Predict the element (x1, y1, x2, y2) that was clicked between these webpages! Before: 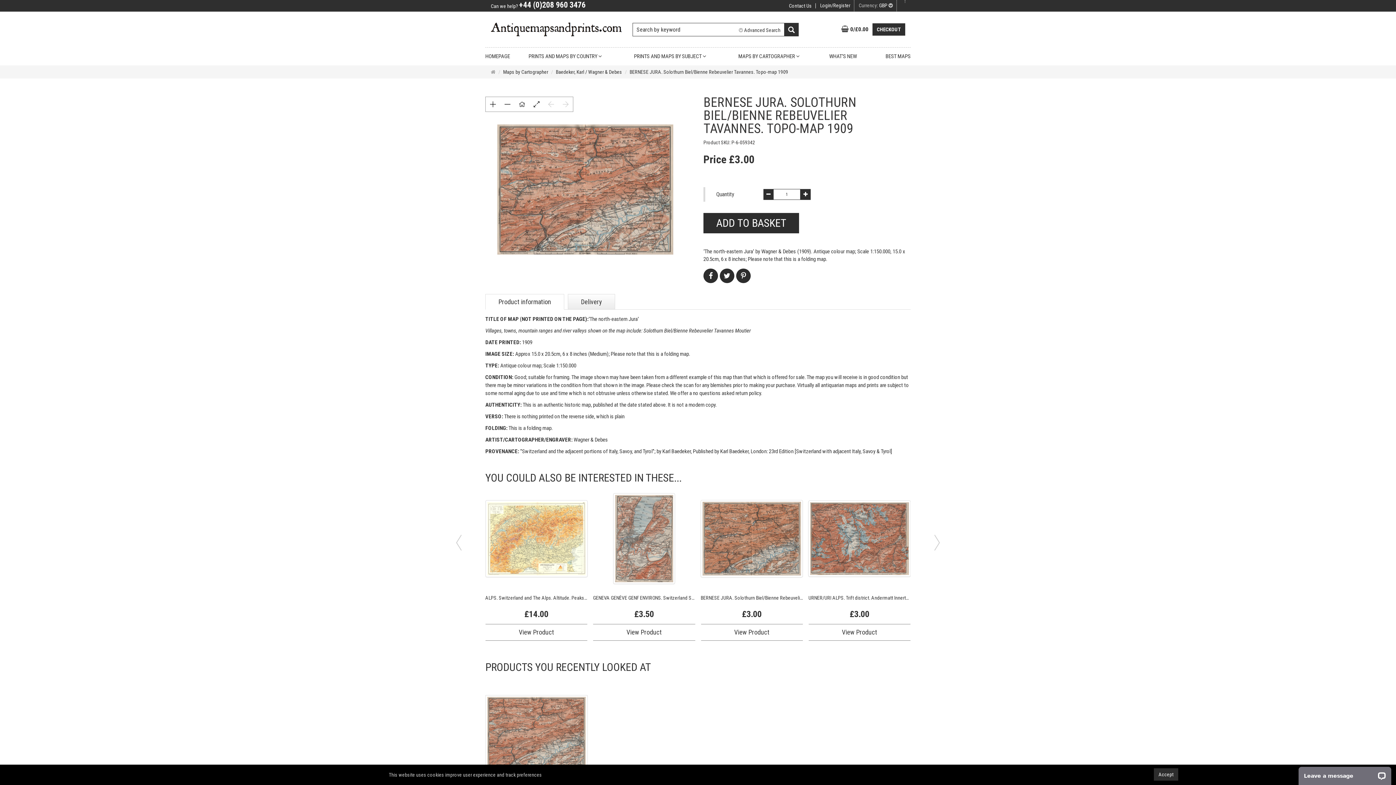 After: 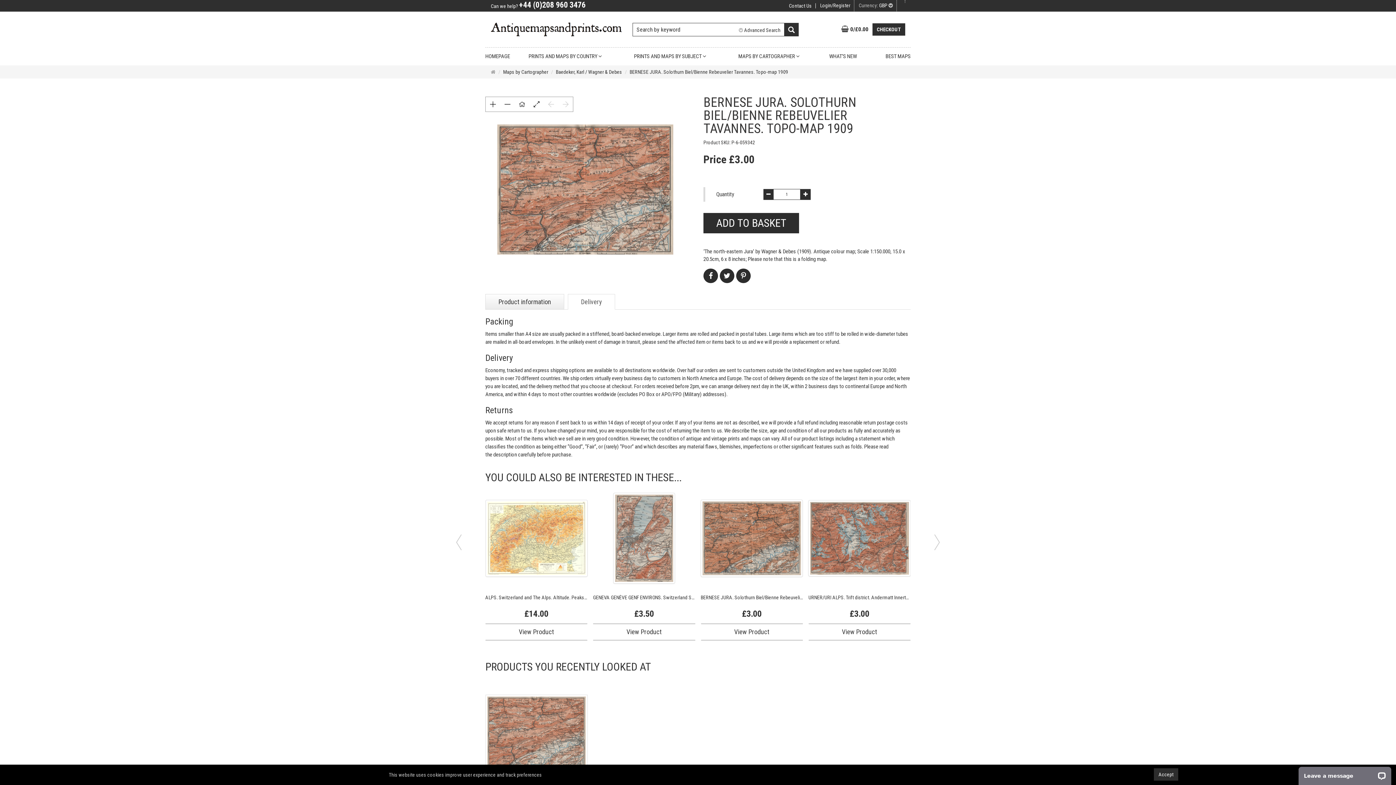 Action: label: Delivery bbox: (568, 294, 615, 309)